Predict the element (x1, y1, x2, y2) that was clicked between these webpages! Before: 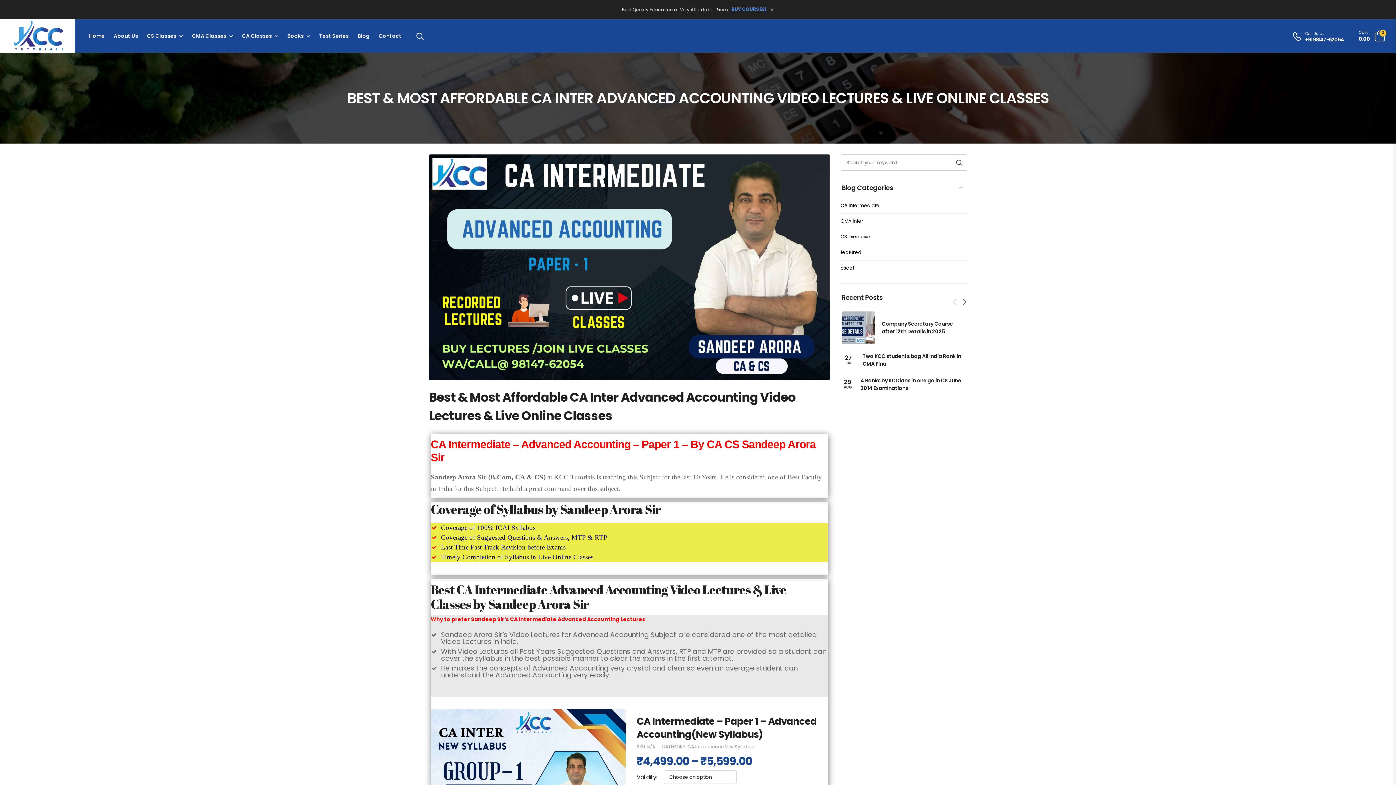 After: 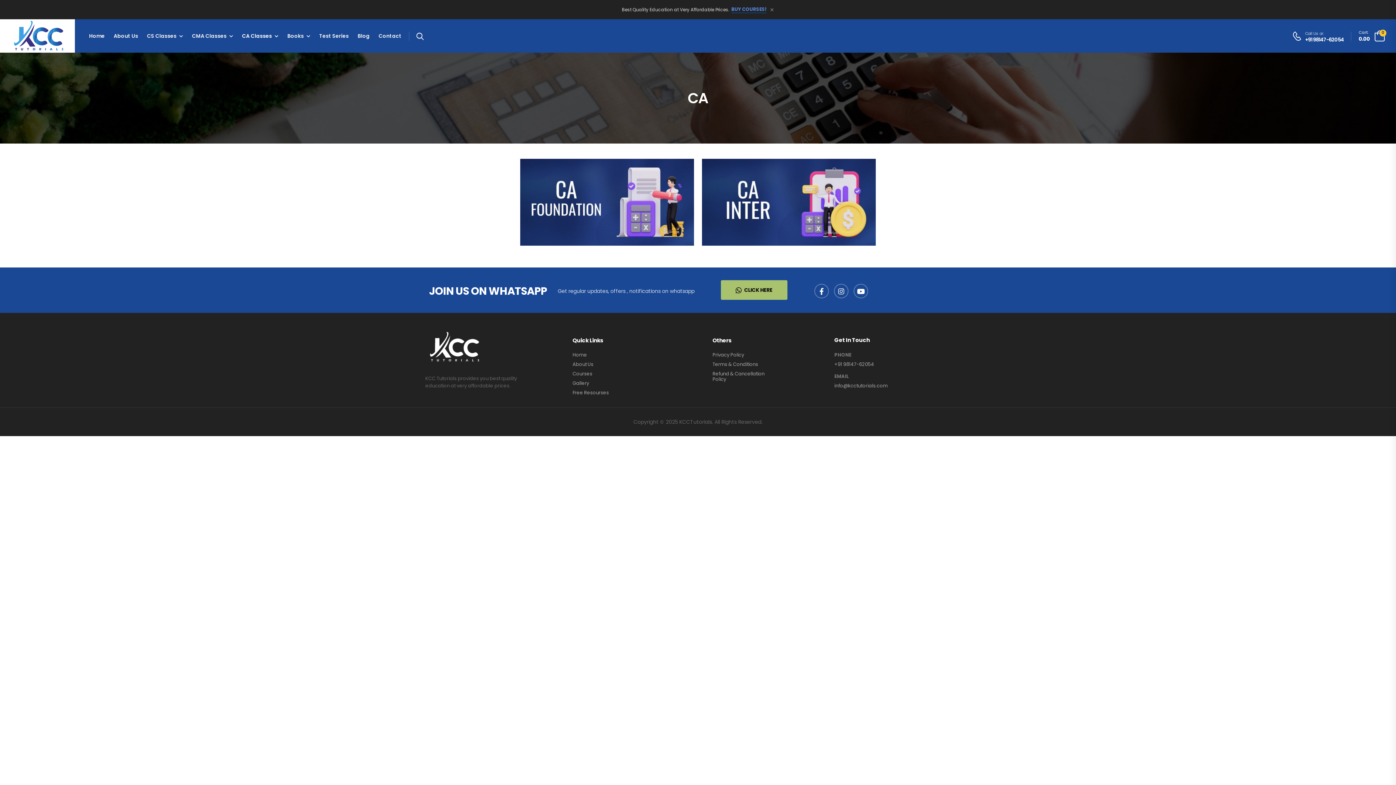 Action: bbox: (242, 28, 278, 43) label: CA Classes